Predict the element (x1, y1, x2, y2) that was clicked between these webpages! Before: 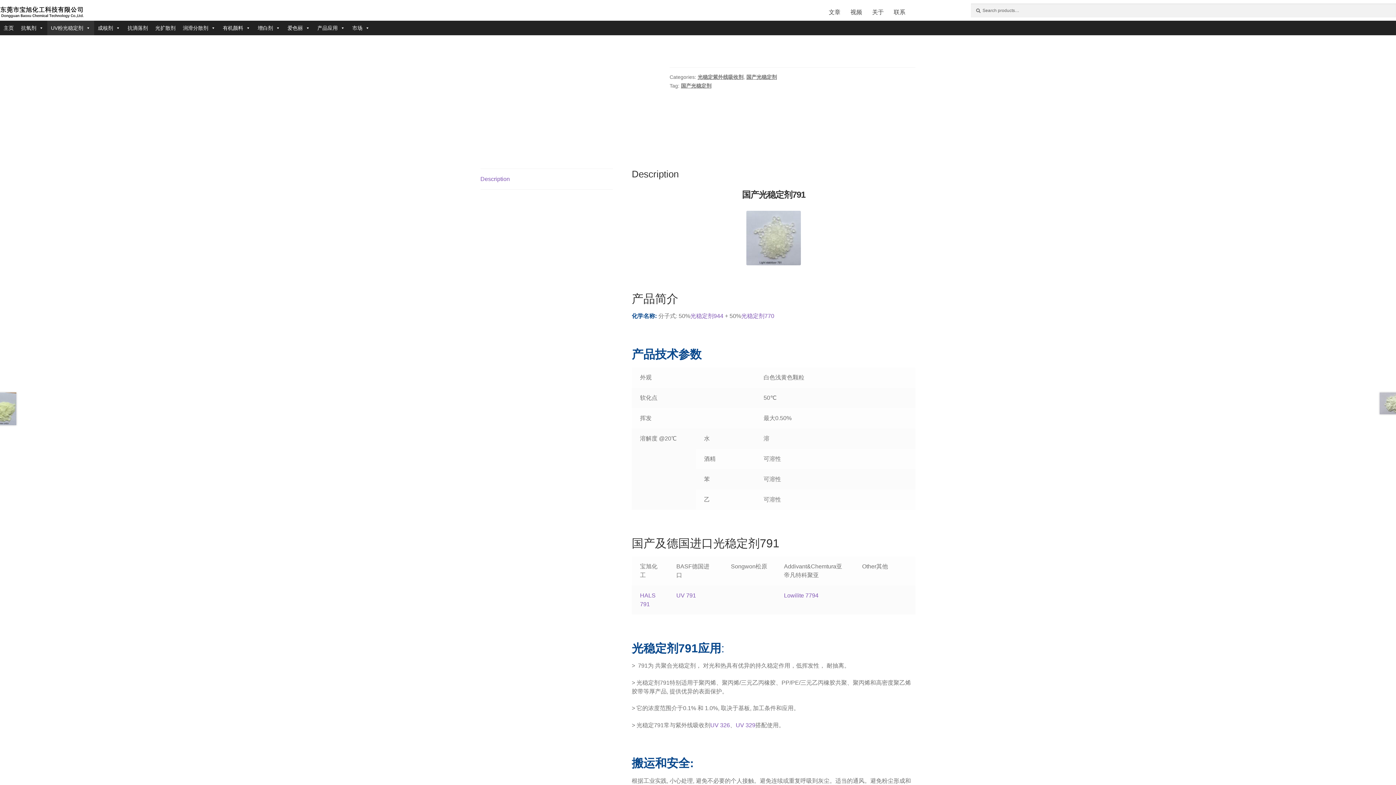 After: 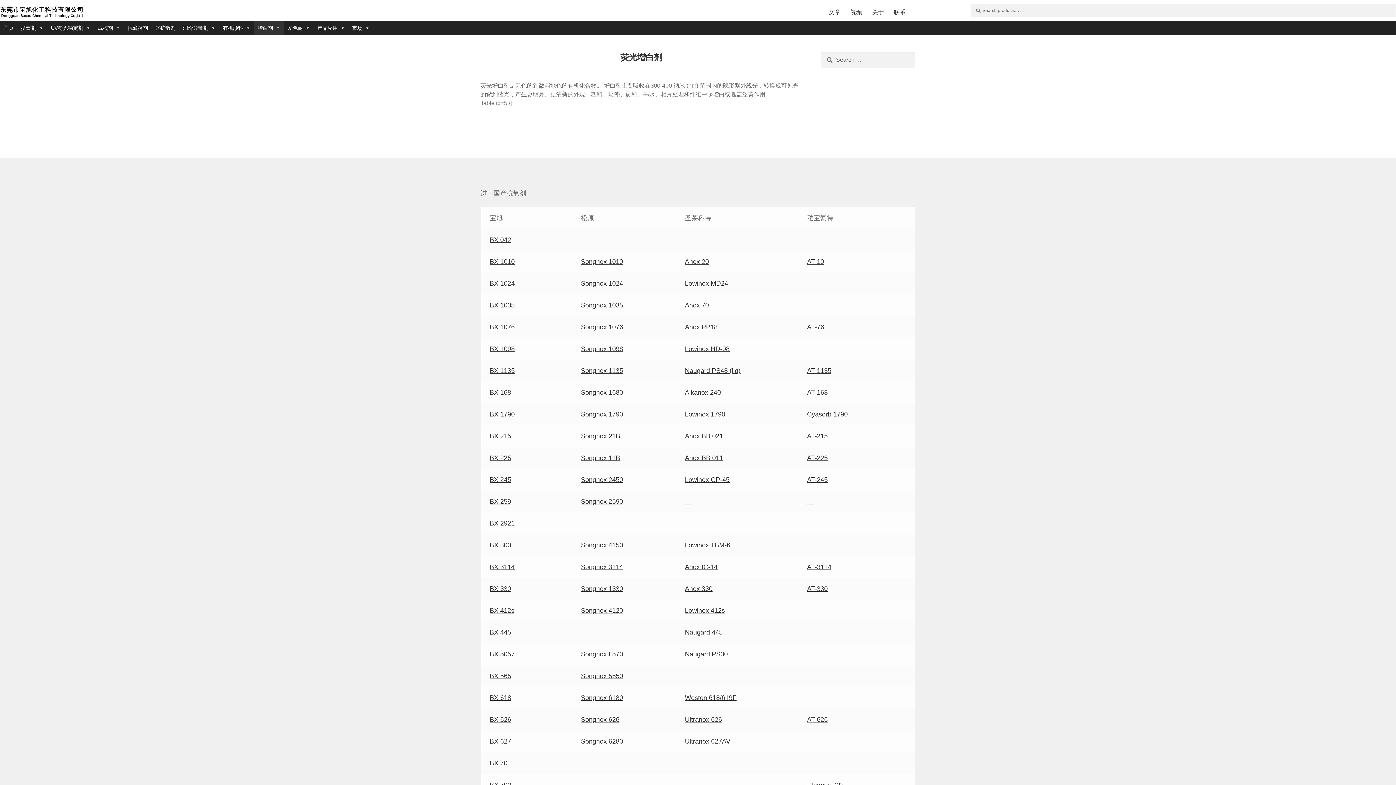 Action: label: 增白剂 bbox: (254, 20, 284, 35)